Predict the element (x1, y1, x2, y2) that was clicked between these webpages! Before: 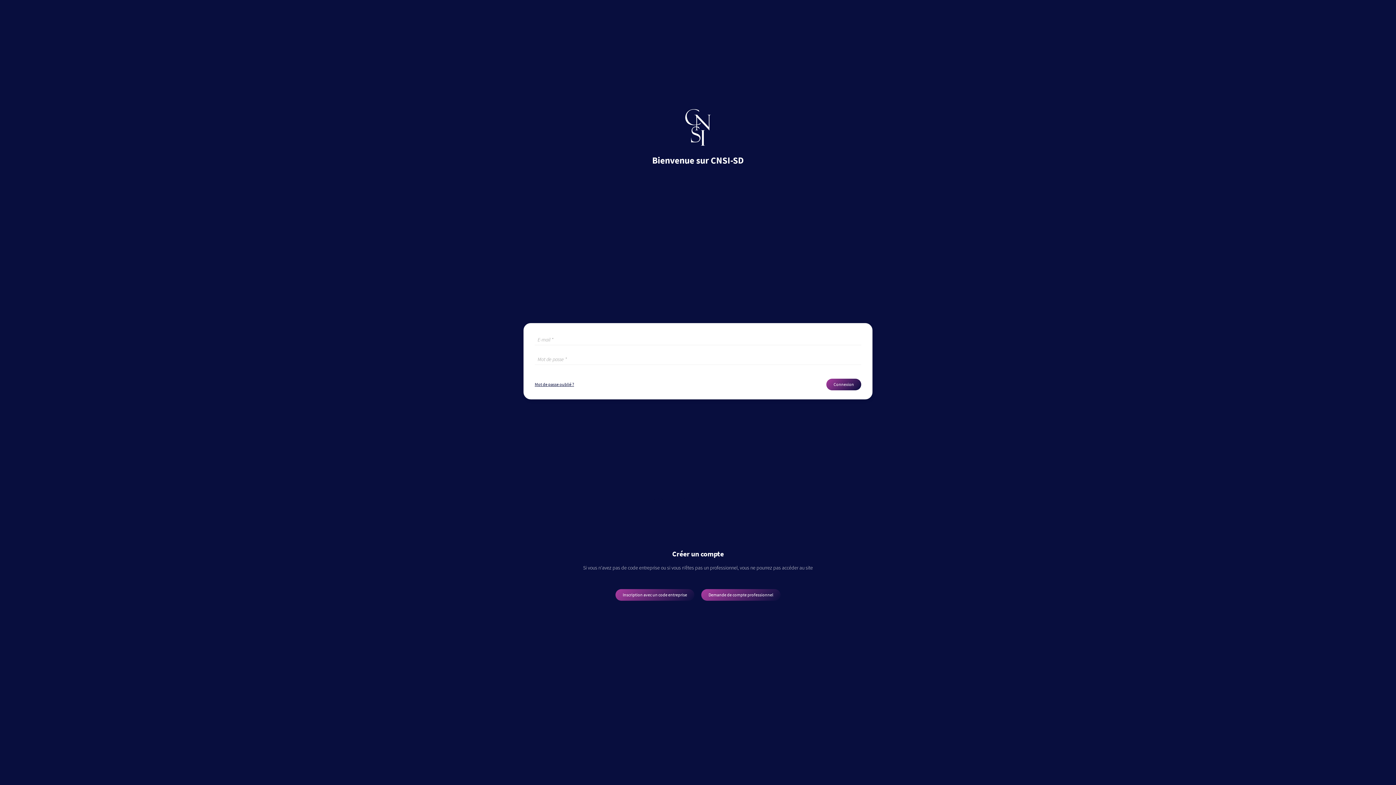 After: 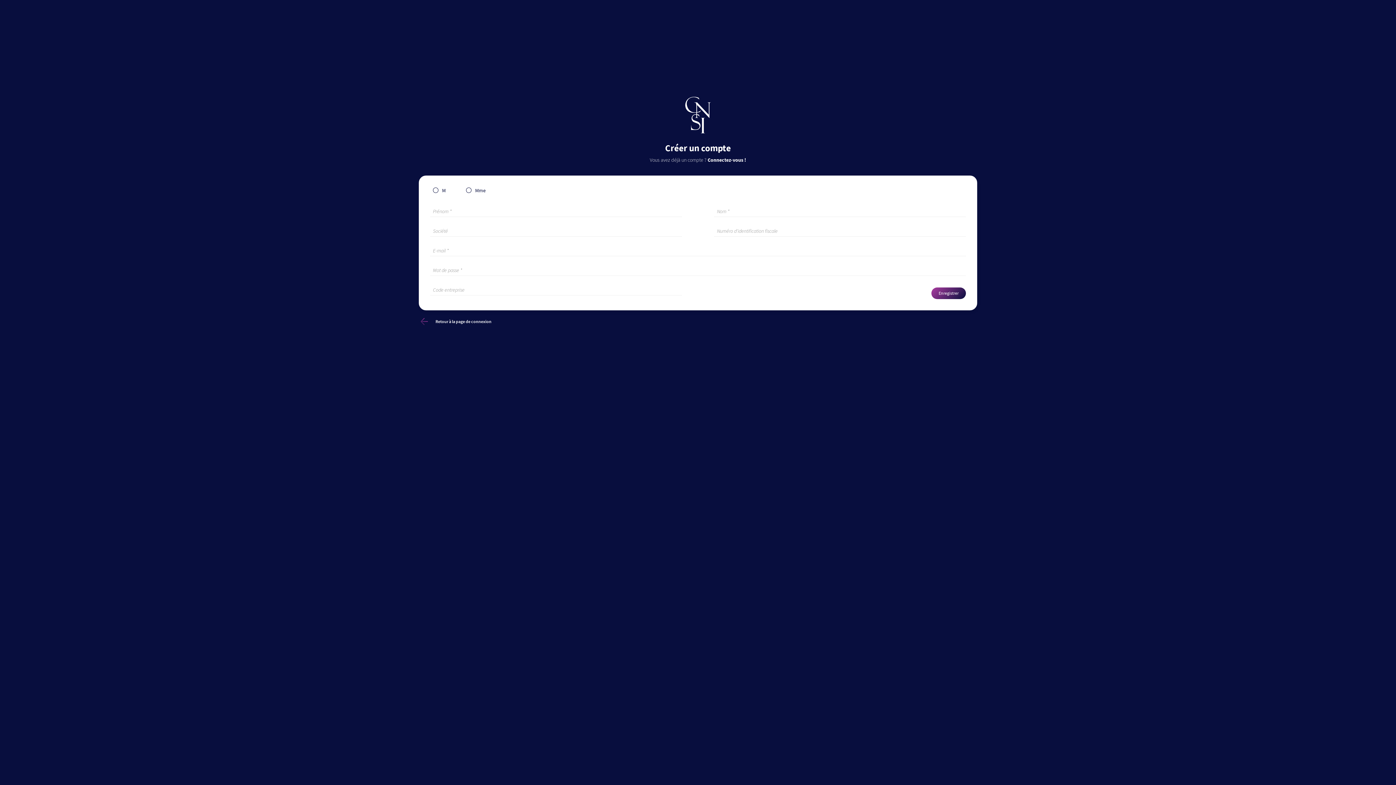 Action: label: Inscription avec un code entreprise bbox: (615, 589, 694, 601)